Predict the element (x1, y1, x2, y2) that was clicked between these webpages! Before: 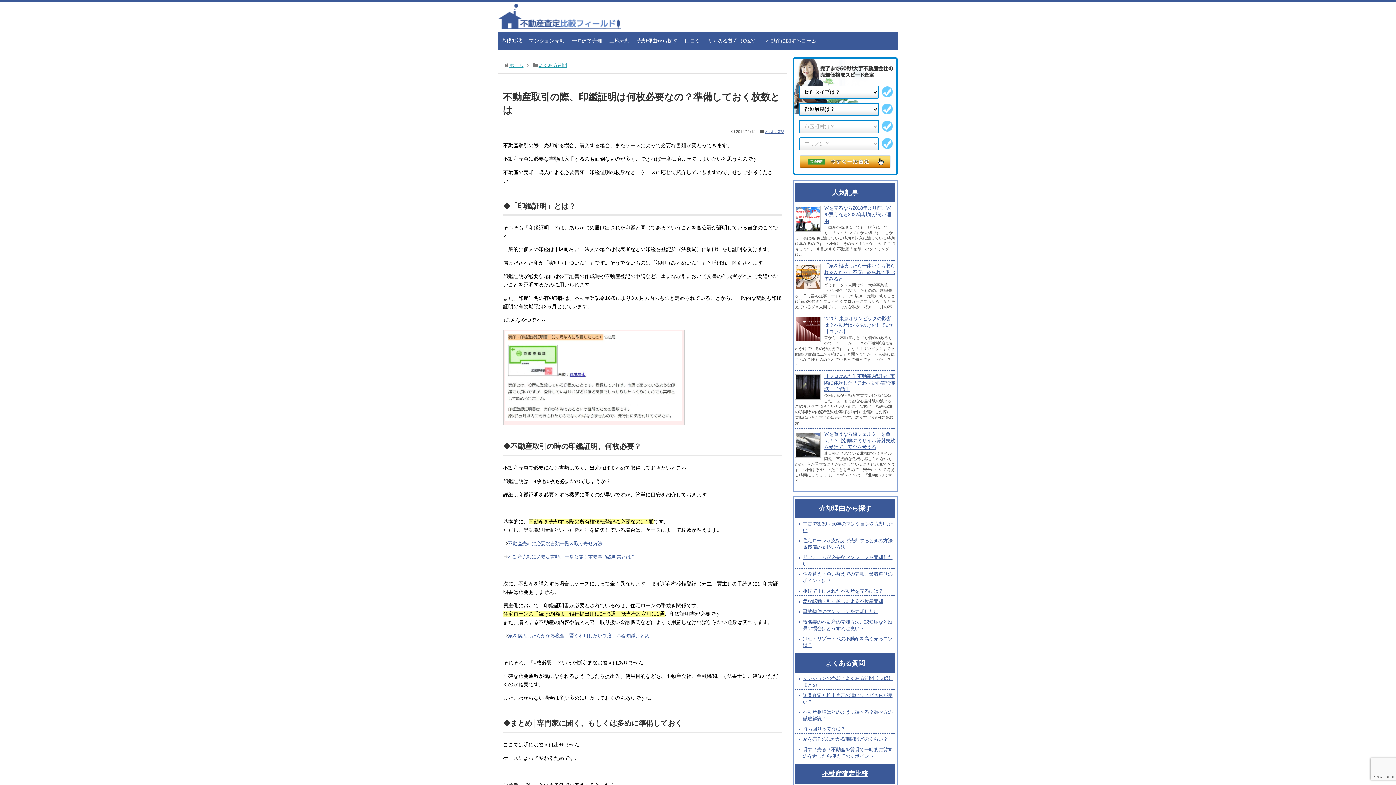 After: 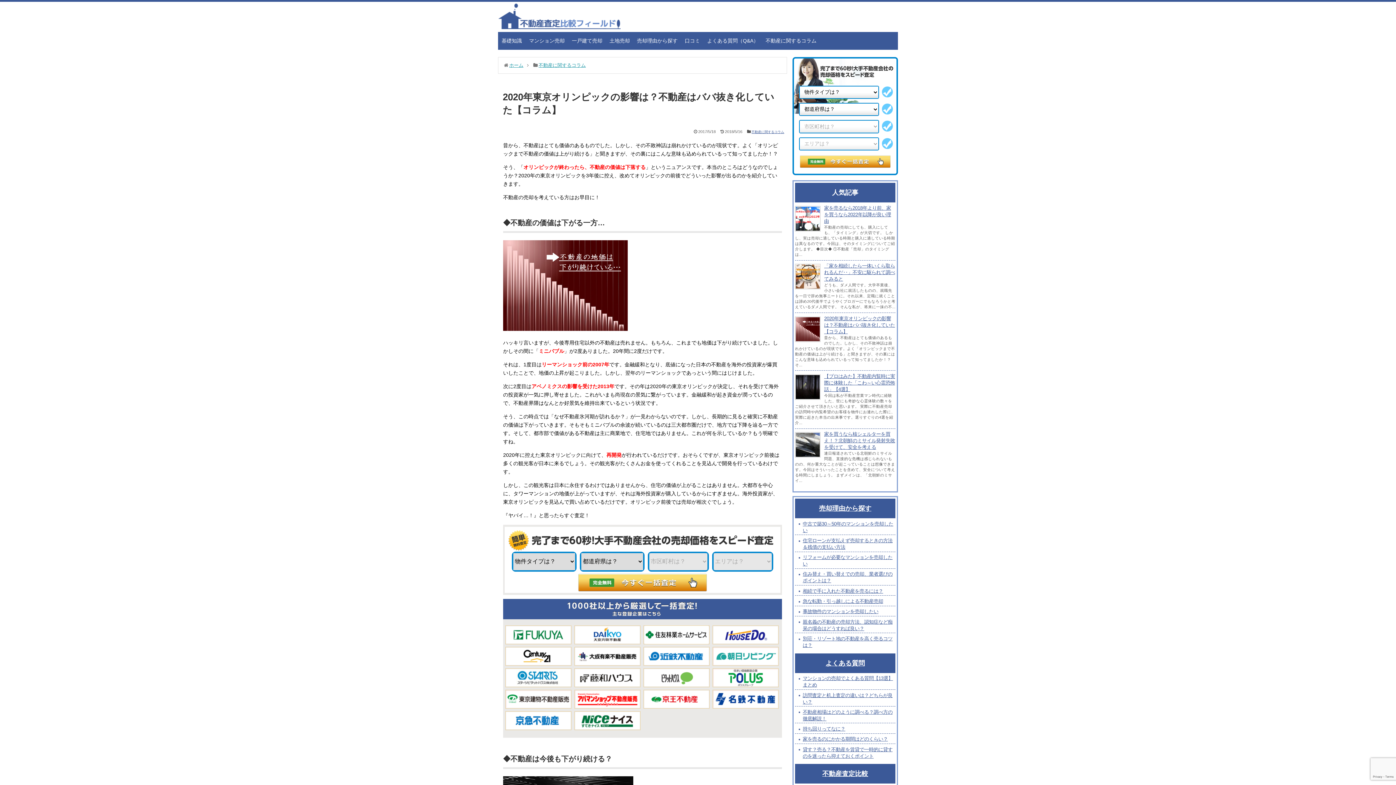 Action: label: 2020年東京オリンピックの影響は？不動産はババ抜き化していた【コラム】 bbox: (824, 315, 895, 334)